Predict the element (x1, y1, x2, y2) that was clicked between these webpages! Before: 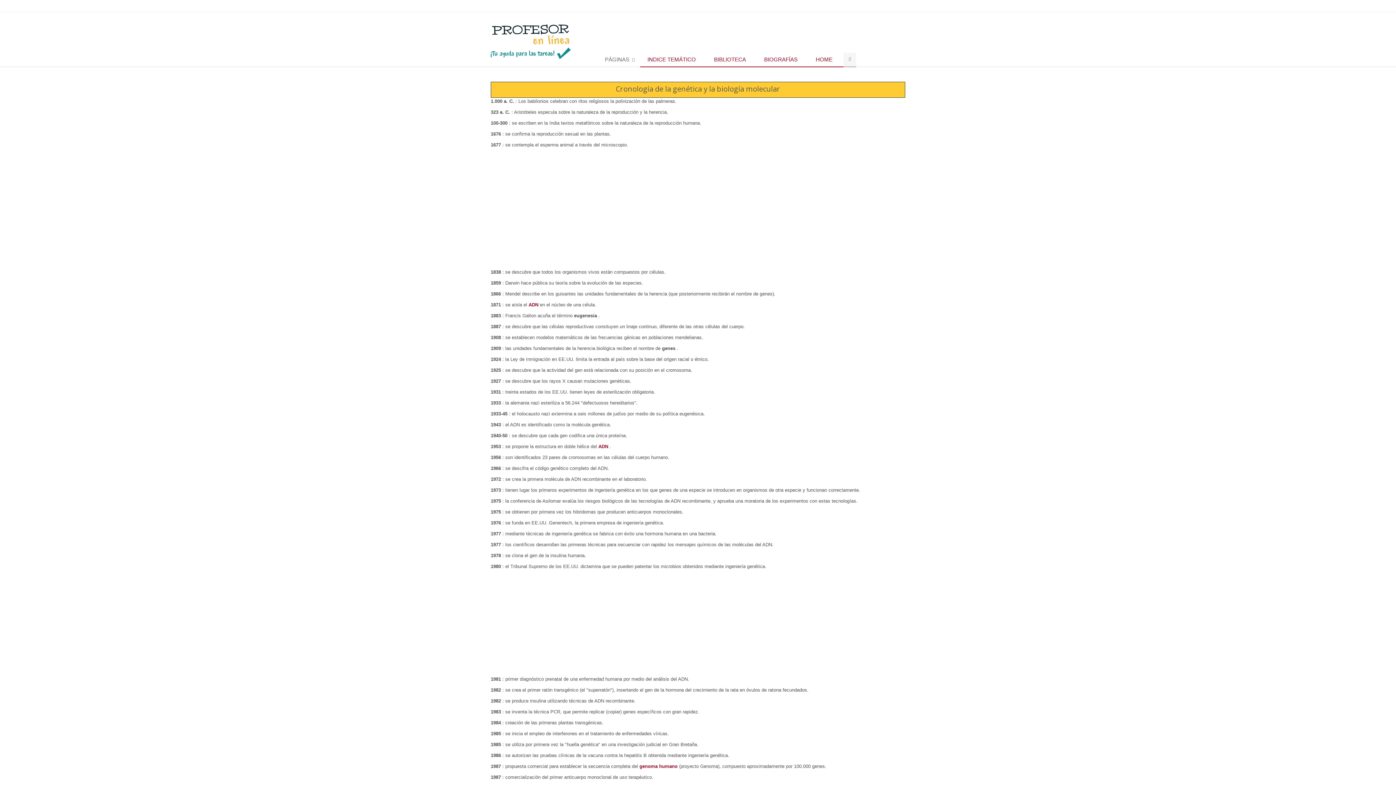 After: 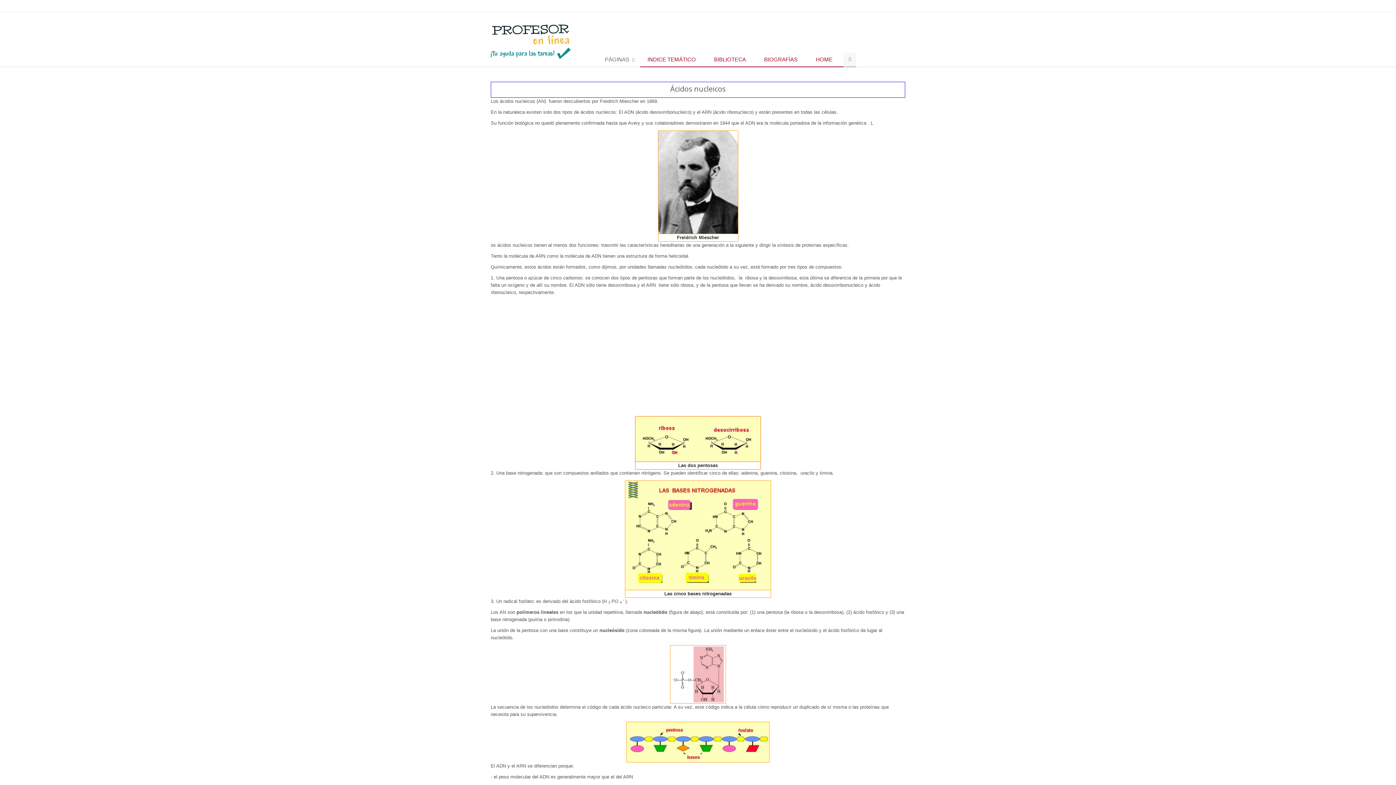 Action: bbox: (598, 444, 609, 449) label: ADN 